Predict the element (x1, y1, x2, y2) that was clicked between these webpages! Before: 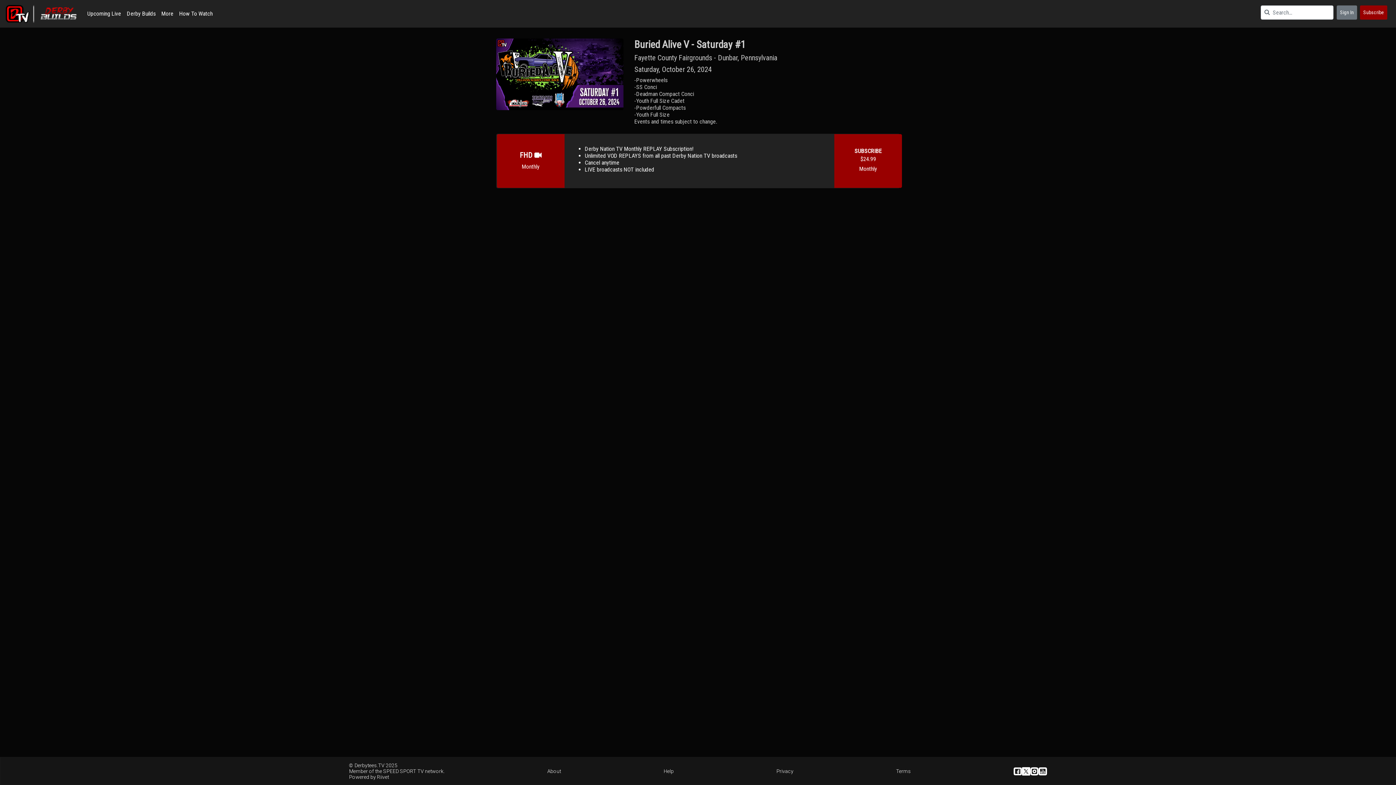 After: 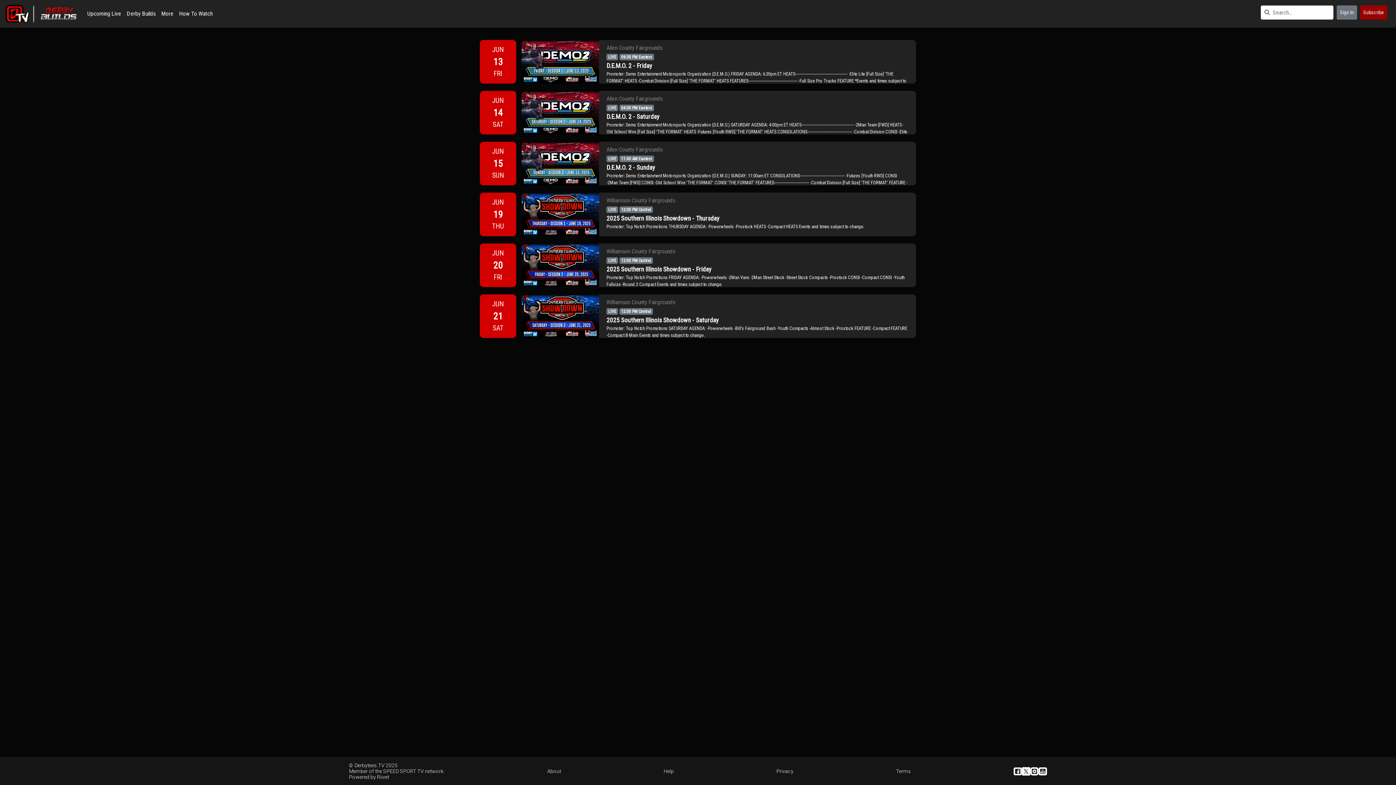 Action: bbox: (84, 6, 124, 21) label: Upcoming Live